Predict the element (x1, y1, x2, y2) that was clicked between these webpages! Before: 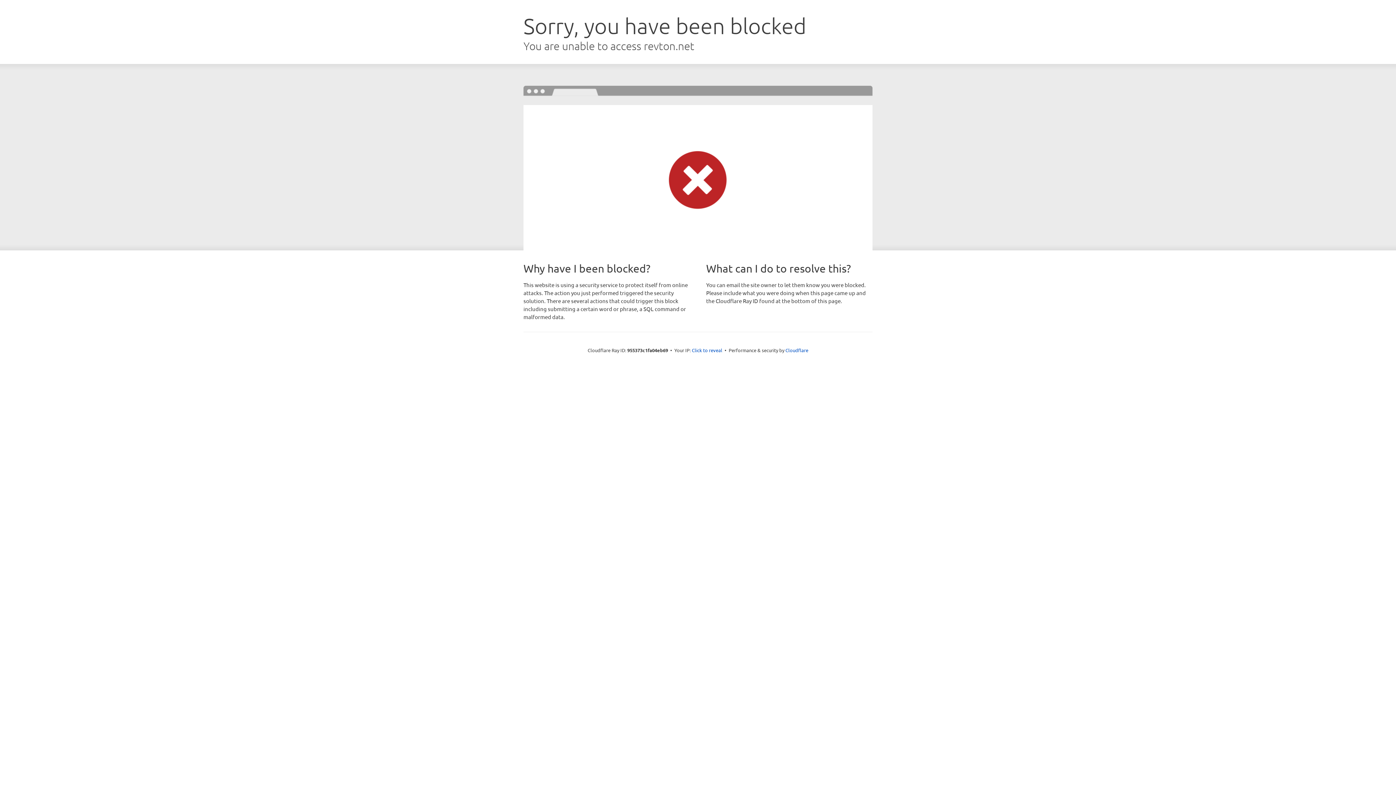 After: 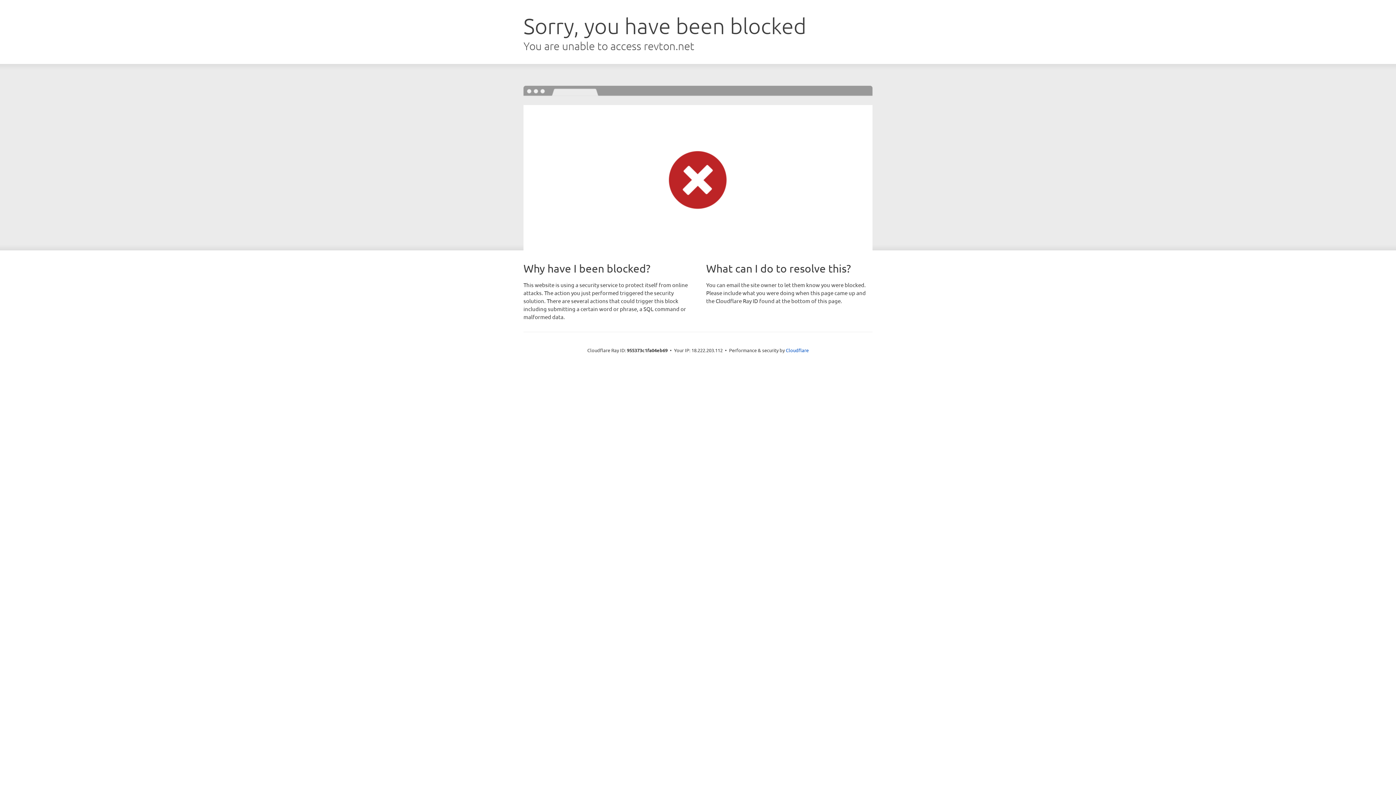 Action: bbox: (692, 346, 722, 353) label: Click to reveal